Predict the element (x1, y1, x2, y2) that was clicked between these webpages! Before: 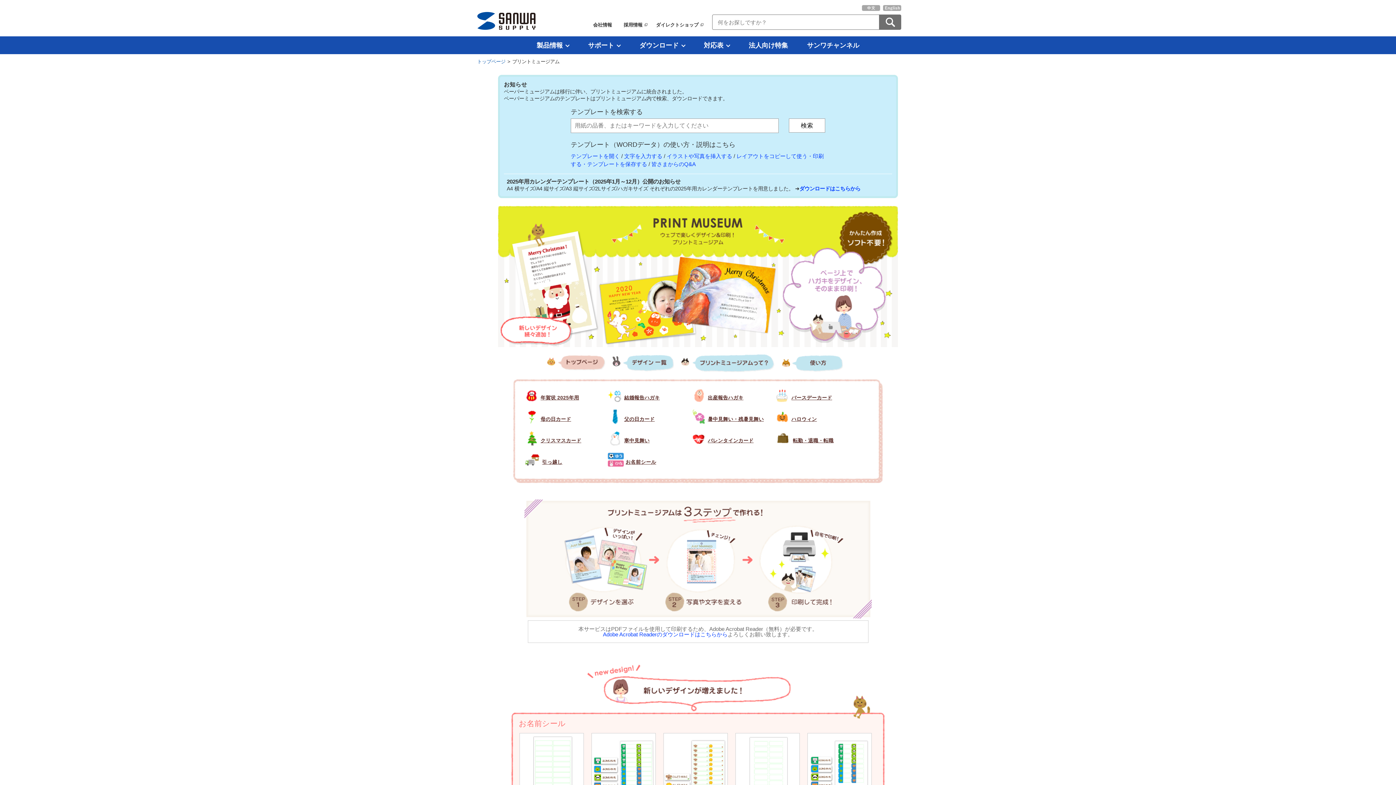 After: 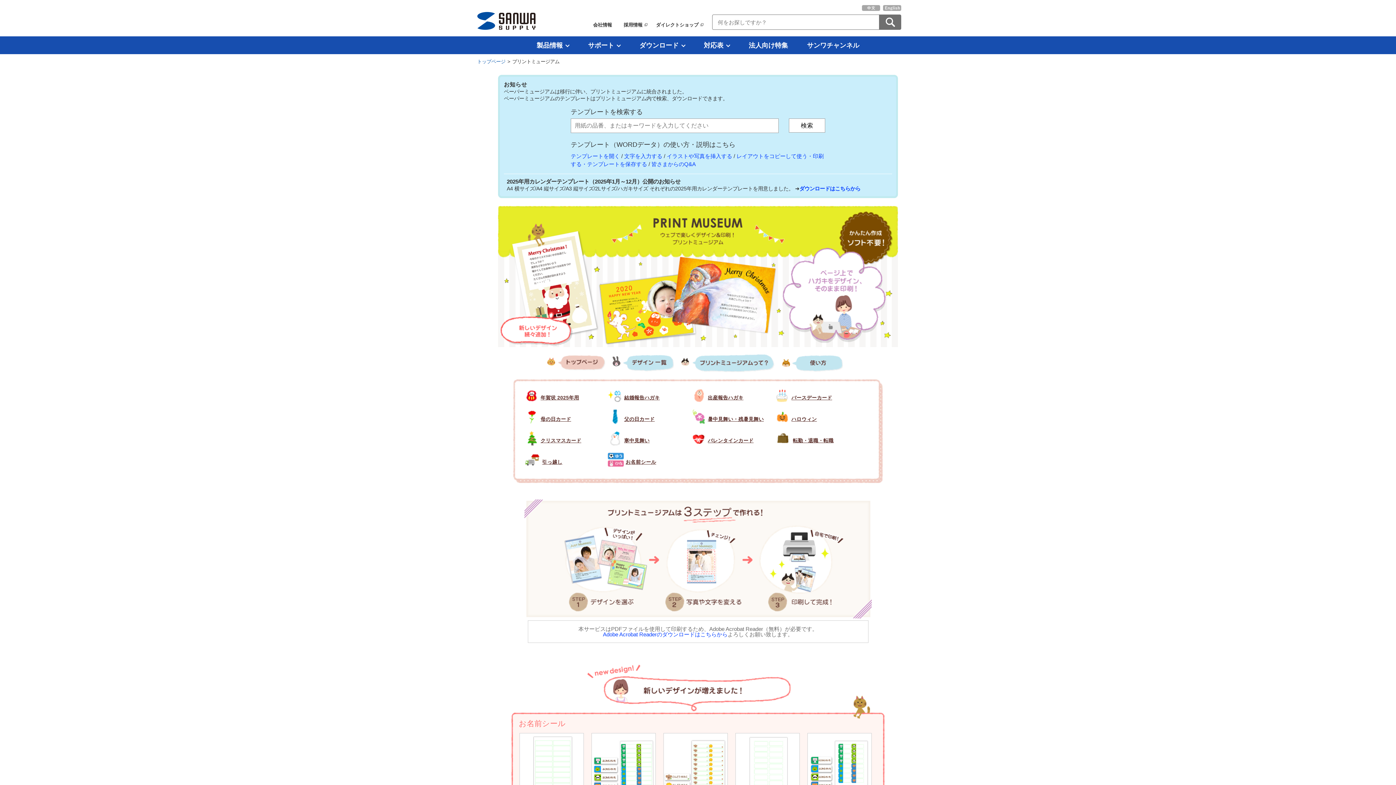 Action: bbox: (547, 366, 605, 372)